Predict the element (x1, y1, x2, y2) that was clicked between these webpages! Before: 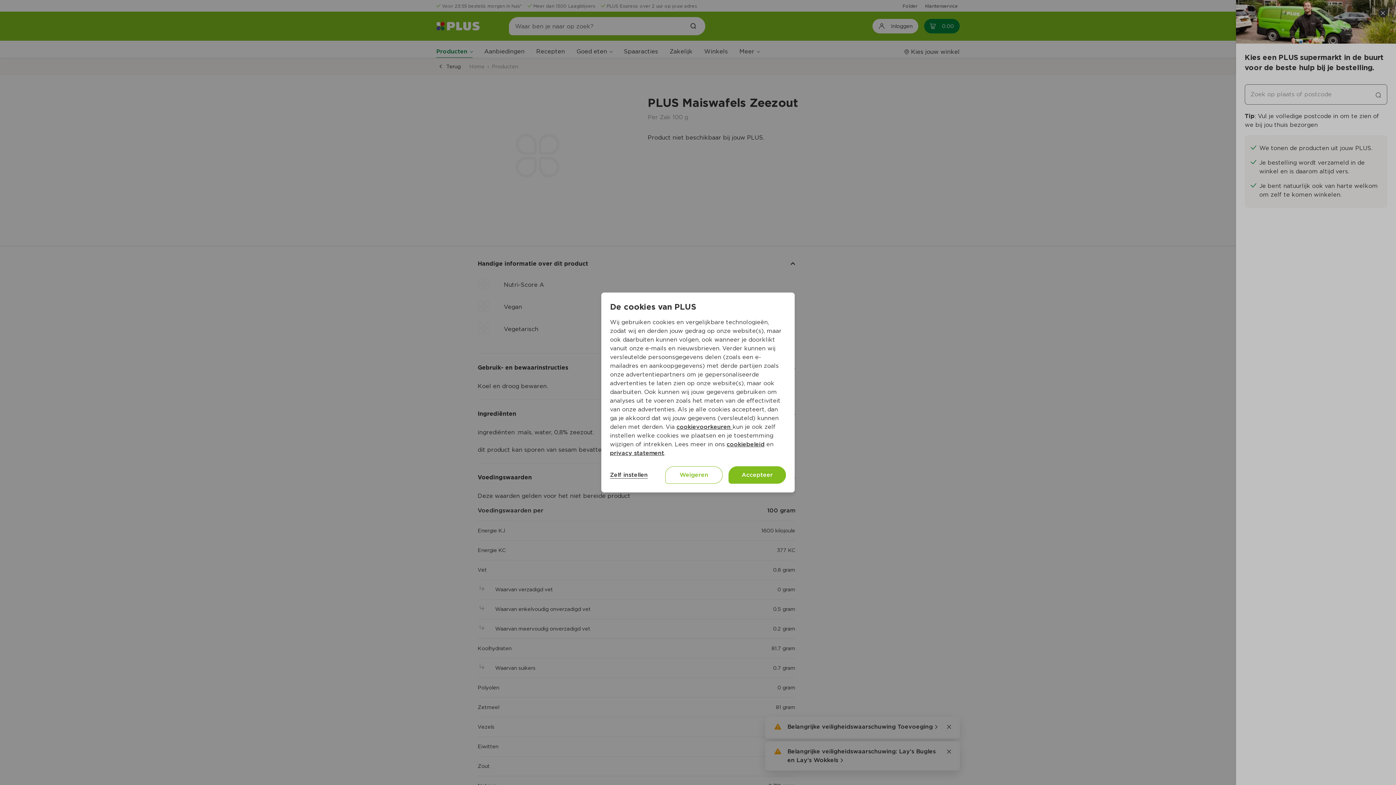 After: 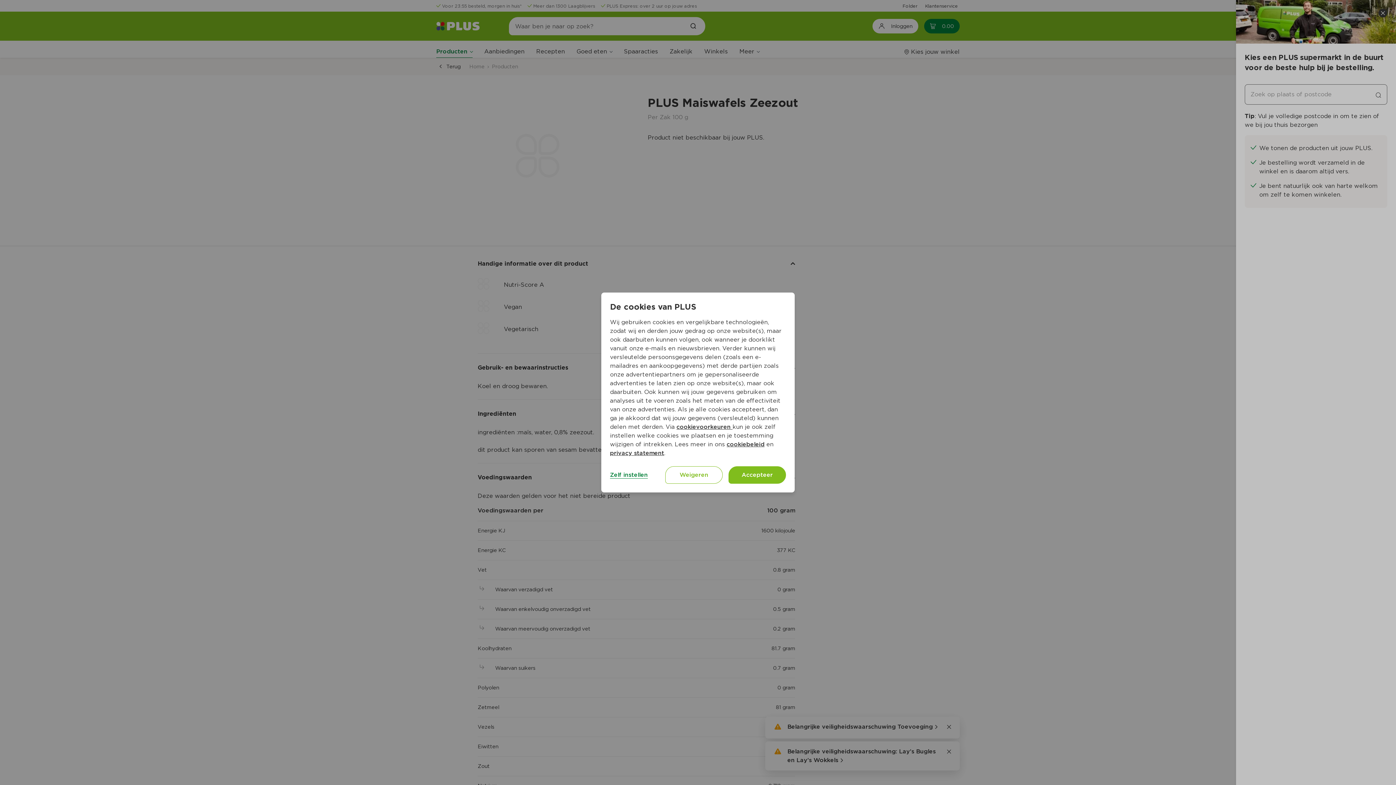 Action: bbox: (610, 471, 648, 478) label: Zelf instellen